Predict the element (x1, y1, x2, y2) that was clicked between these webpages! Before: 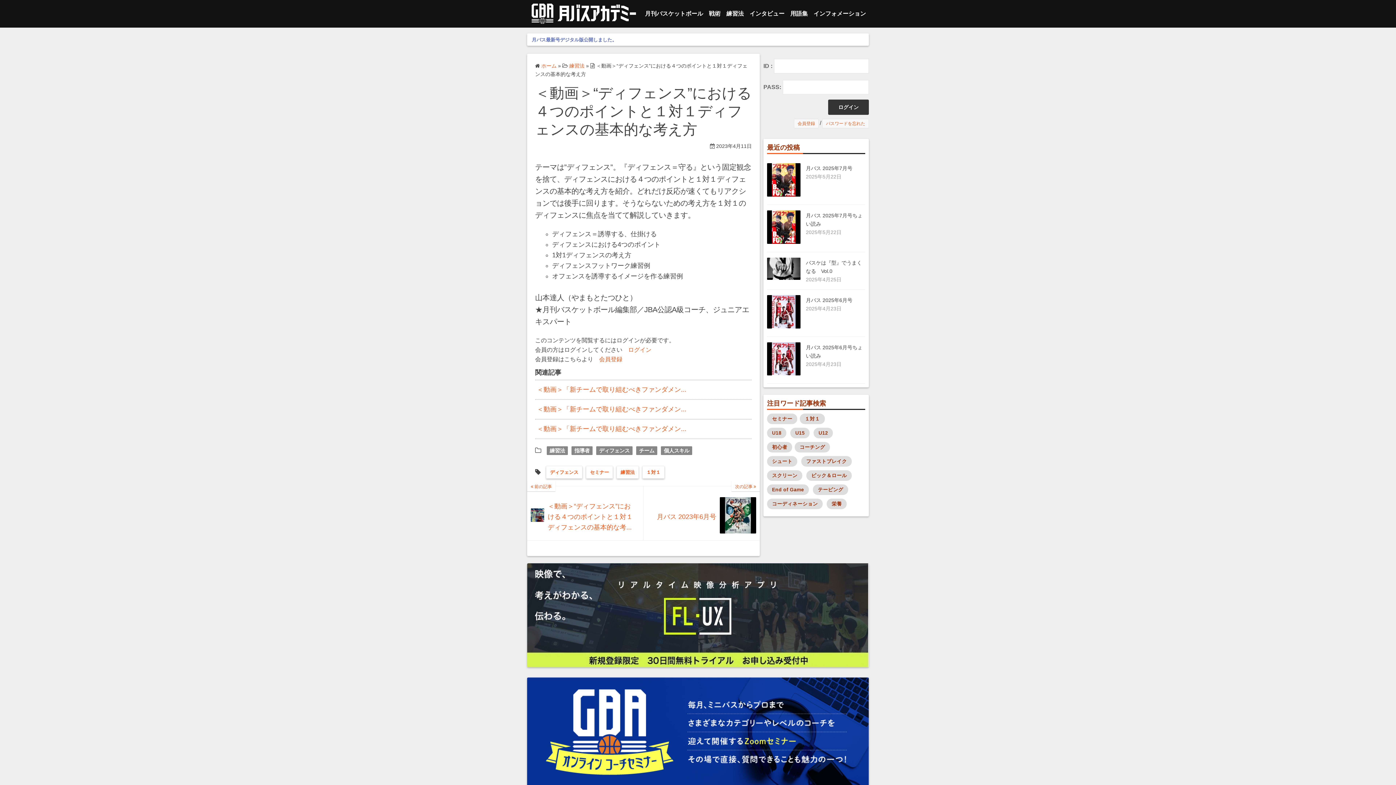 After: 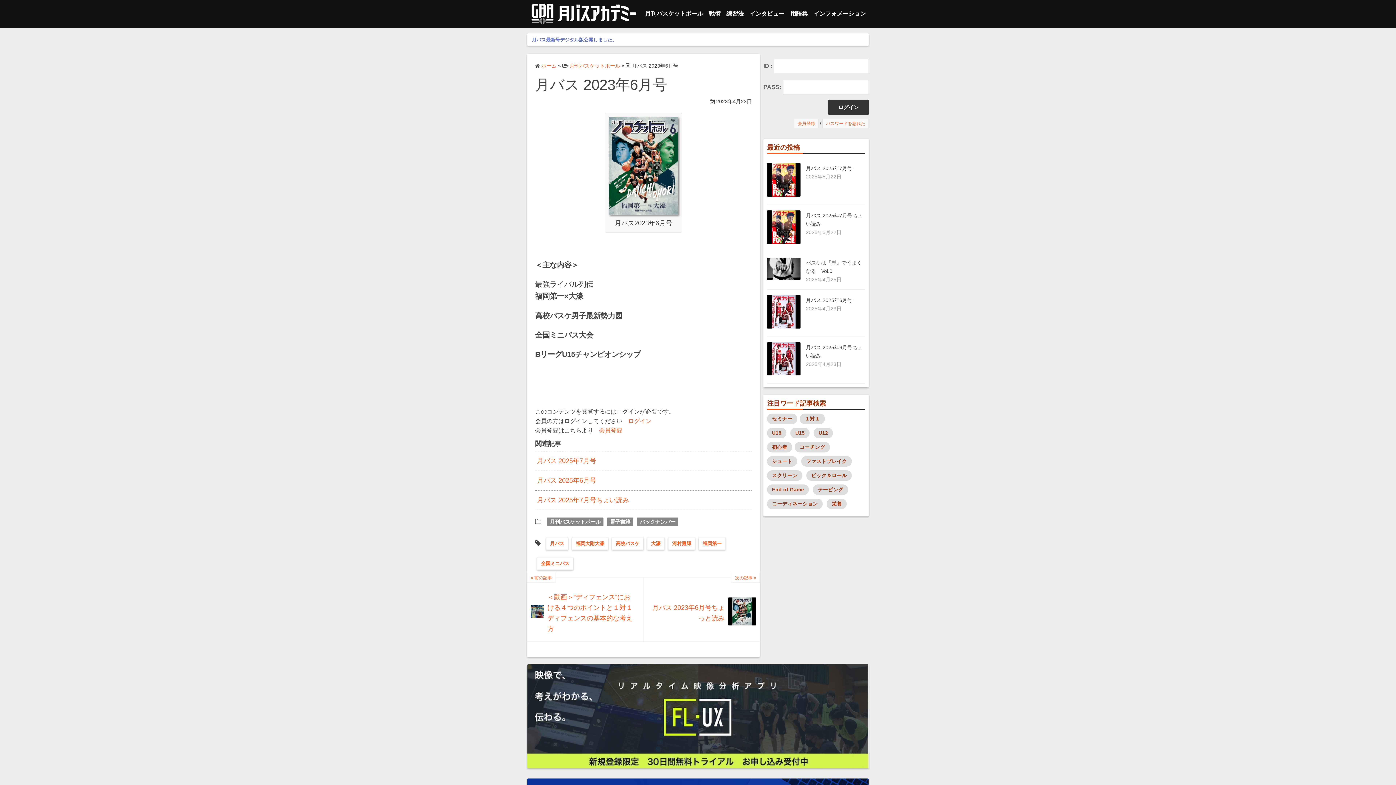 Action: bbox: (643, 486, 760, 540) label: 次の記事 

月バス 2023年6月号